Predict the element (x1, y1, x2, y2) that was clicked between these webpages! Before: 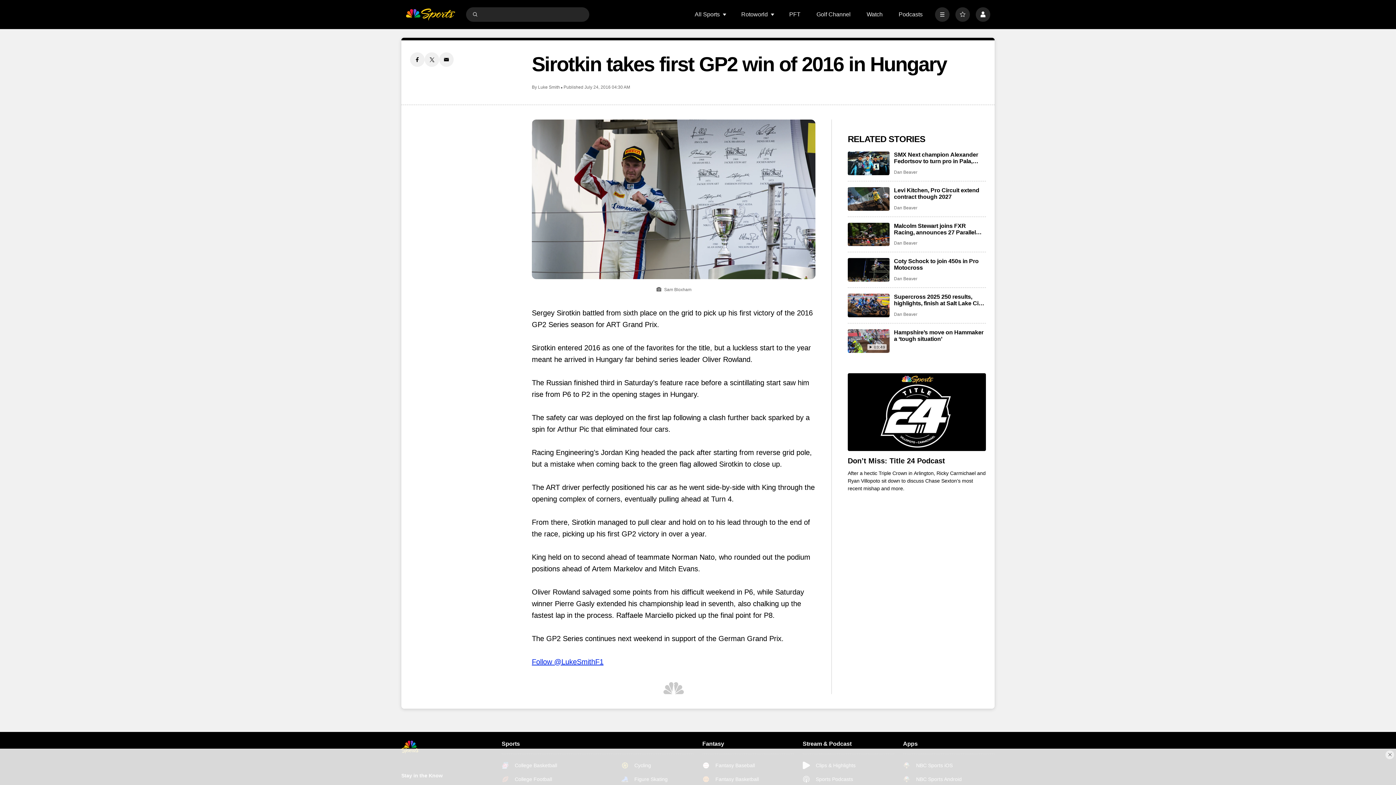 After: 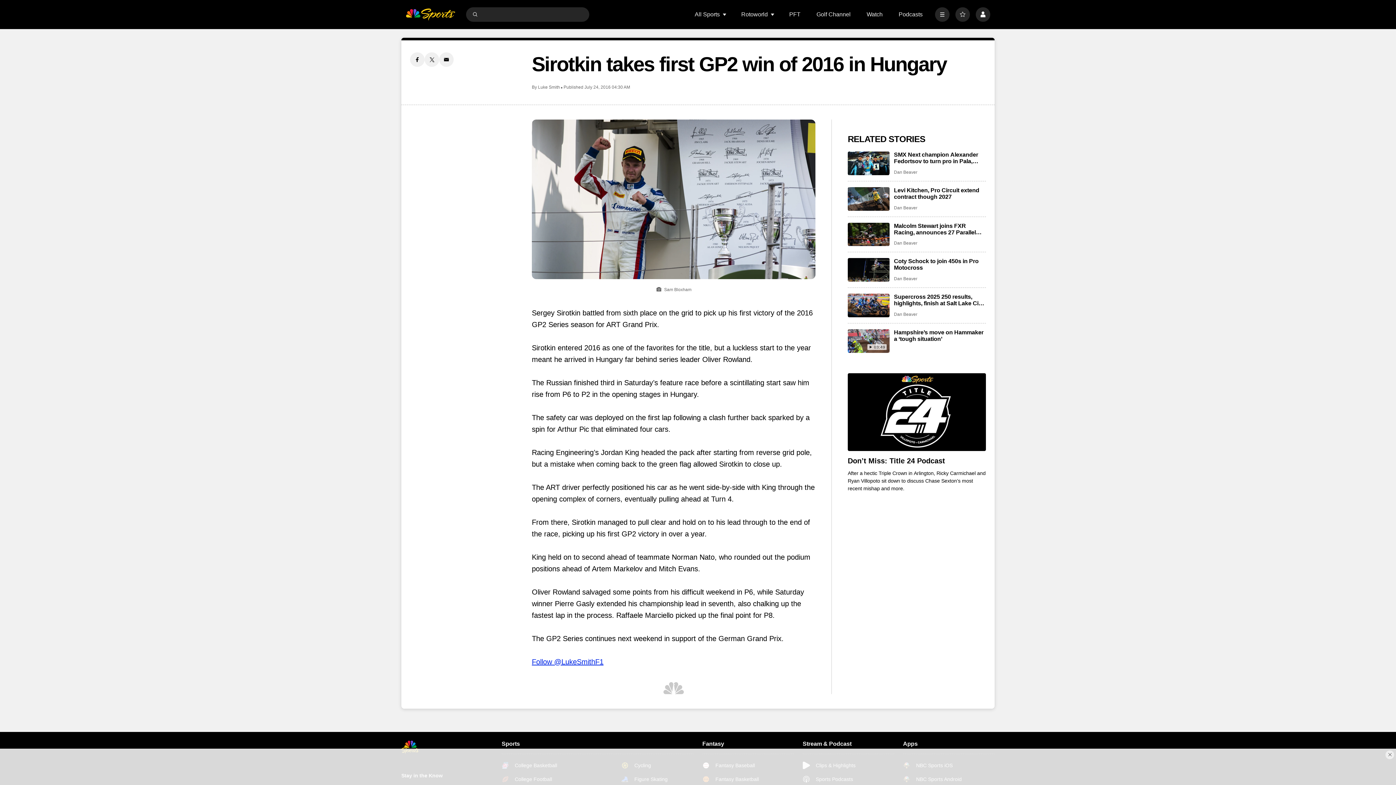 Action: bbox: (439, 52, 453, 66) label: Email share